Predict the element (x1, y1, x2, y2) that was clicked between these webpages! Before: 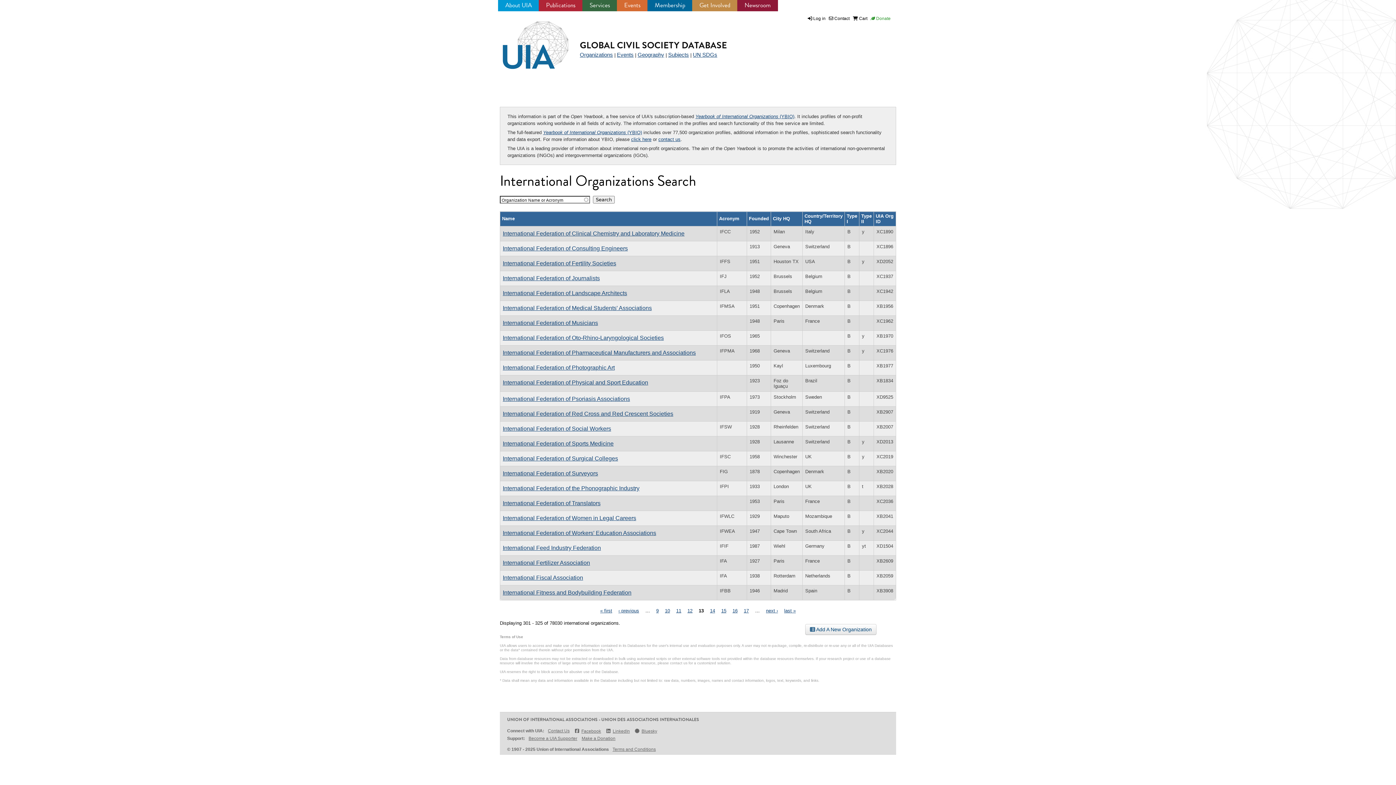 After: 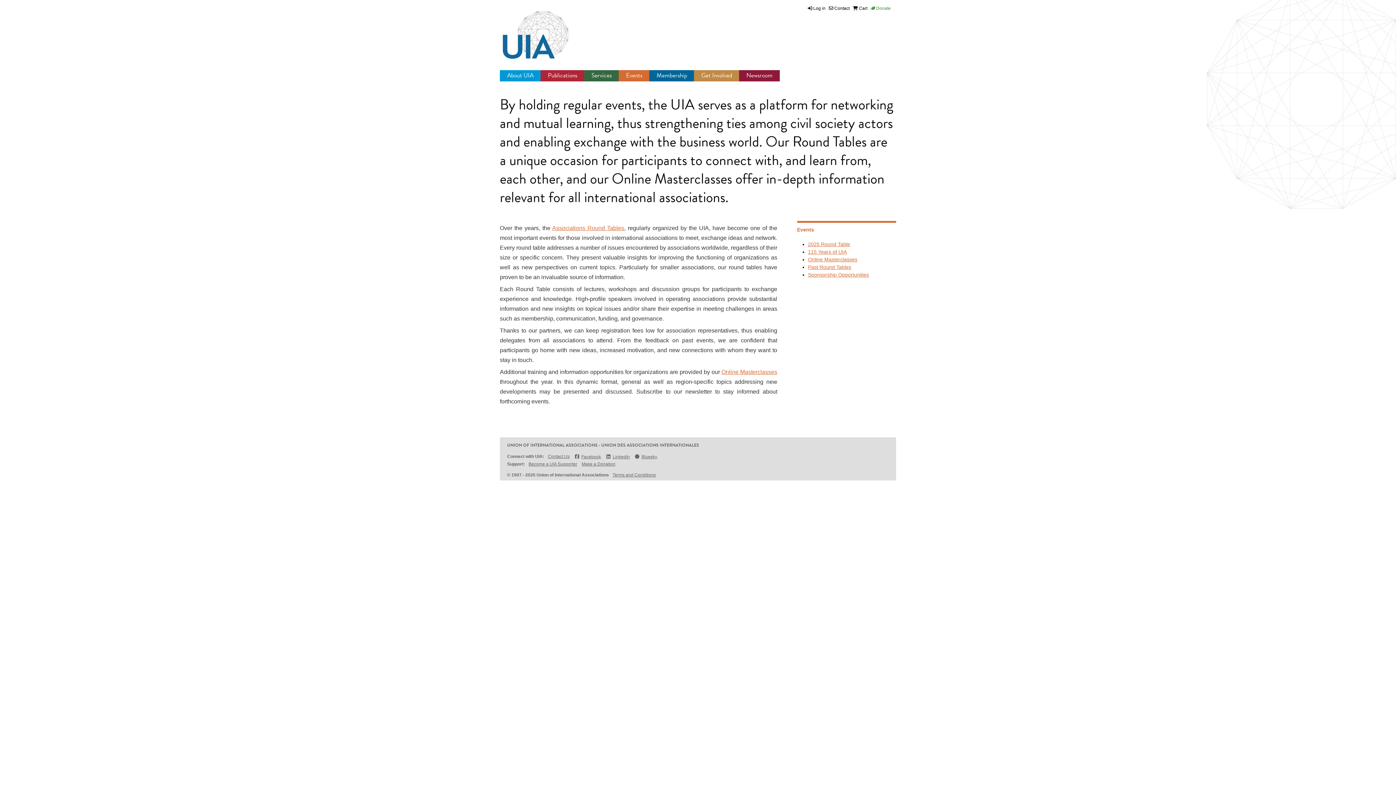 Action: label: Events bbox: (624, 0, 640, 9)